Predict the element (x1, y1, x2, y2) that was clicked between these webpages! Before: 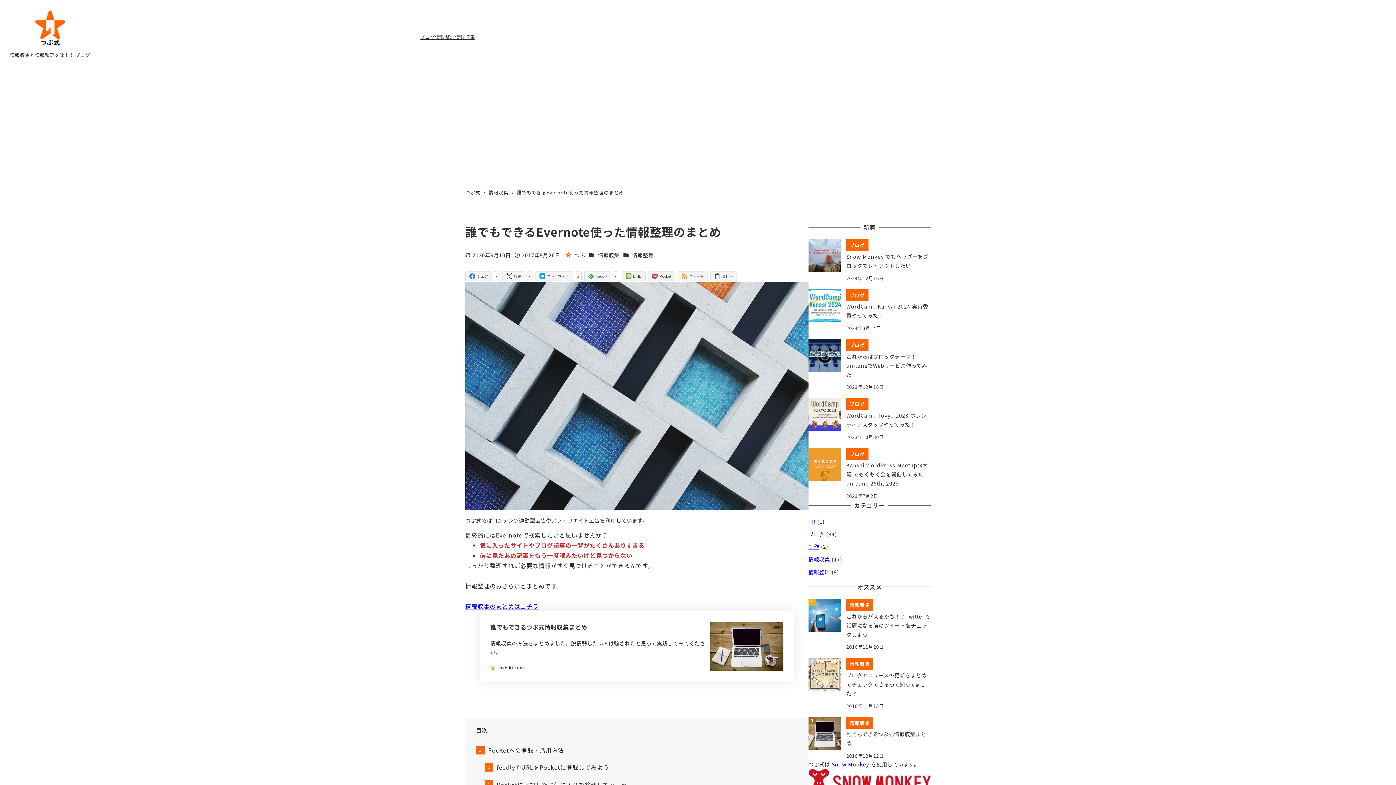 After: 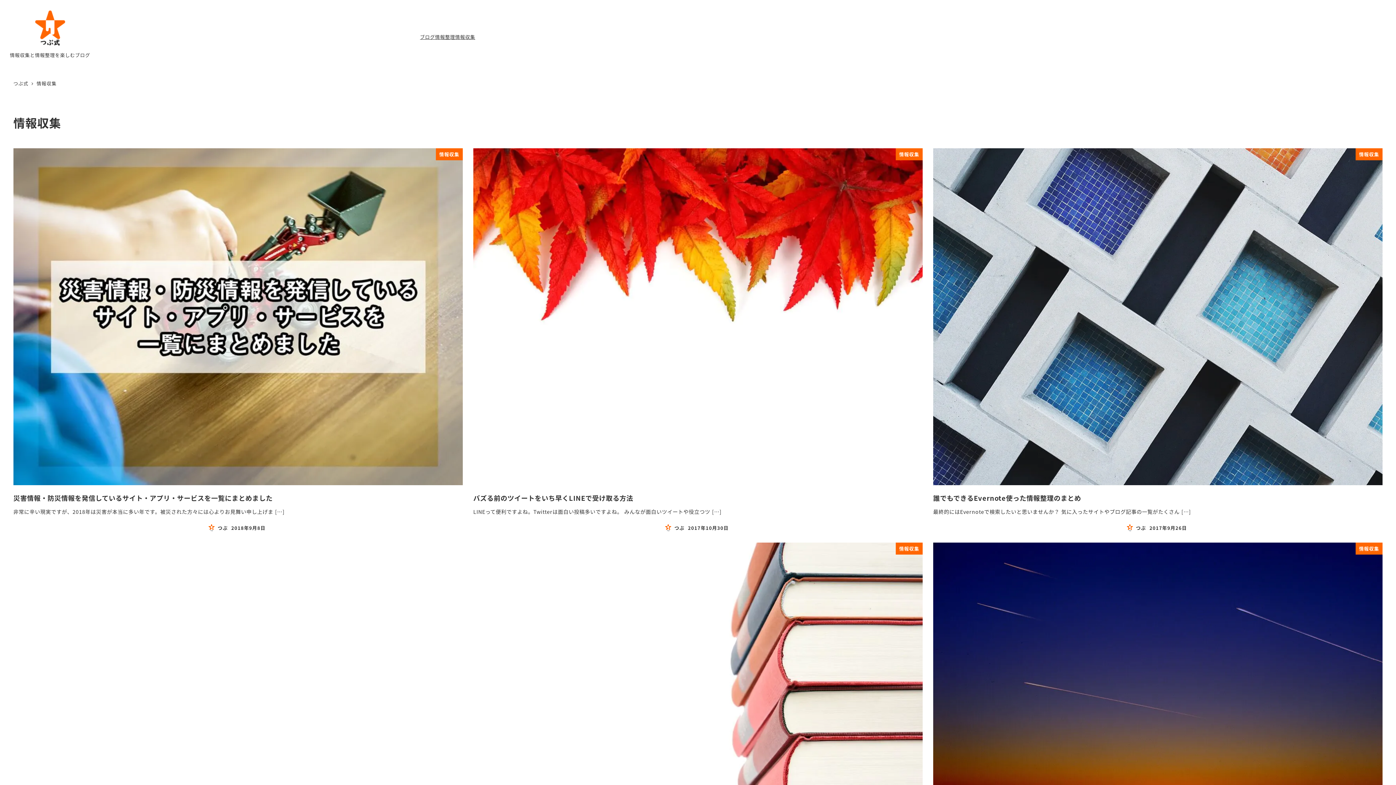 Action: bbox: (455, 32, 475, 41) label: 情報収集